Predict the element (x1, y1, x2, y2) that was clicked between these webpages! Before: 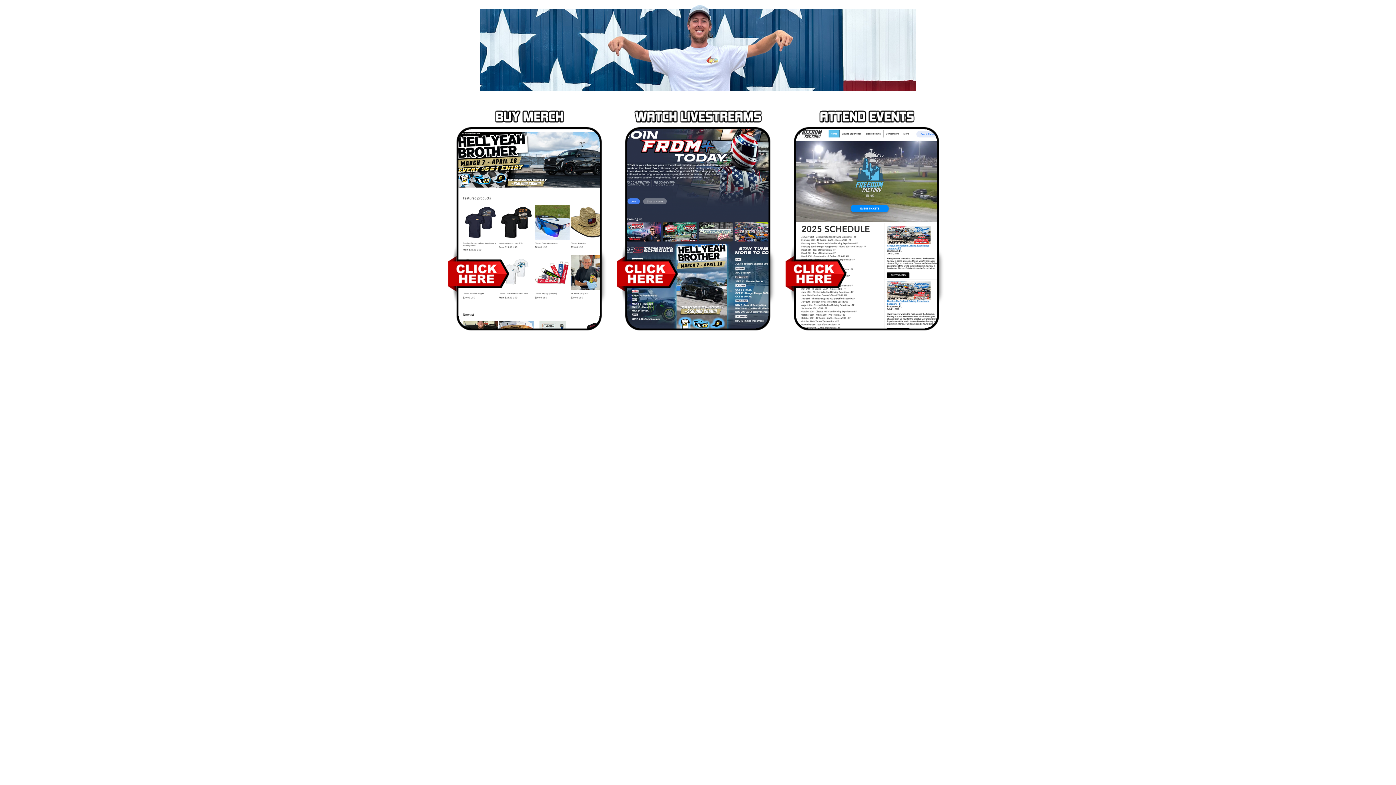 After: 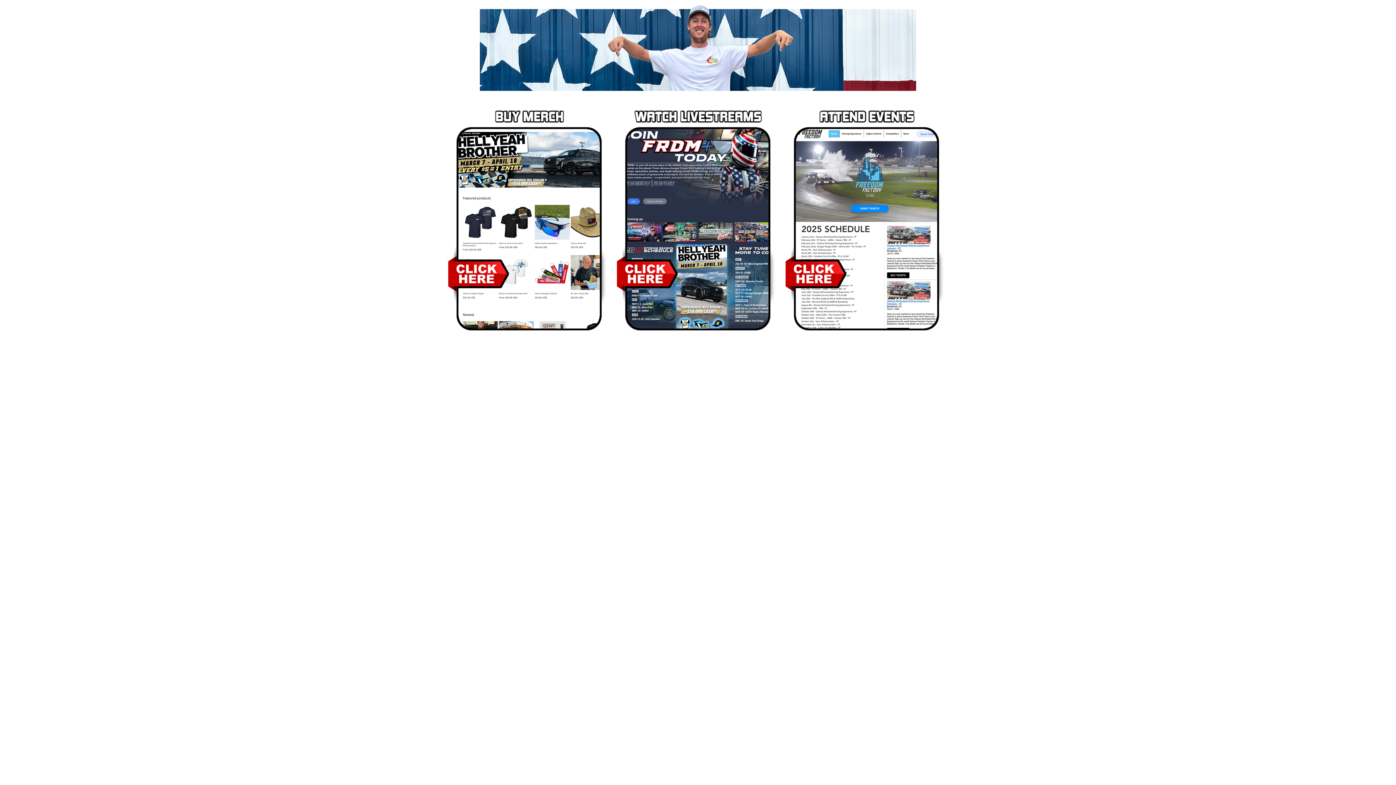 Action: bbox: (447, 100, 611, 336)